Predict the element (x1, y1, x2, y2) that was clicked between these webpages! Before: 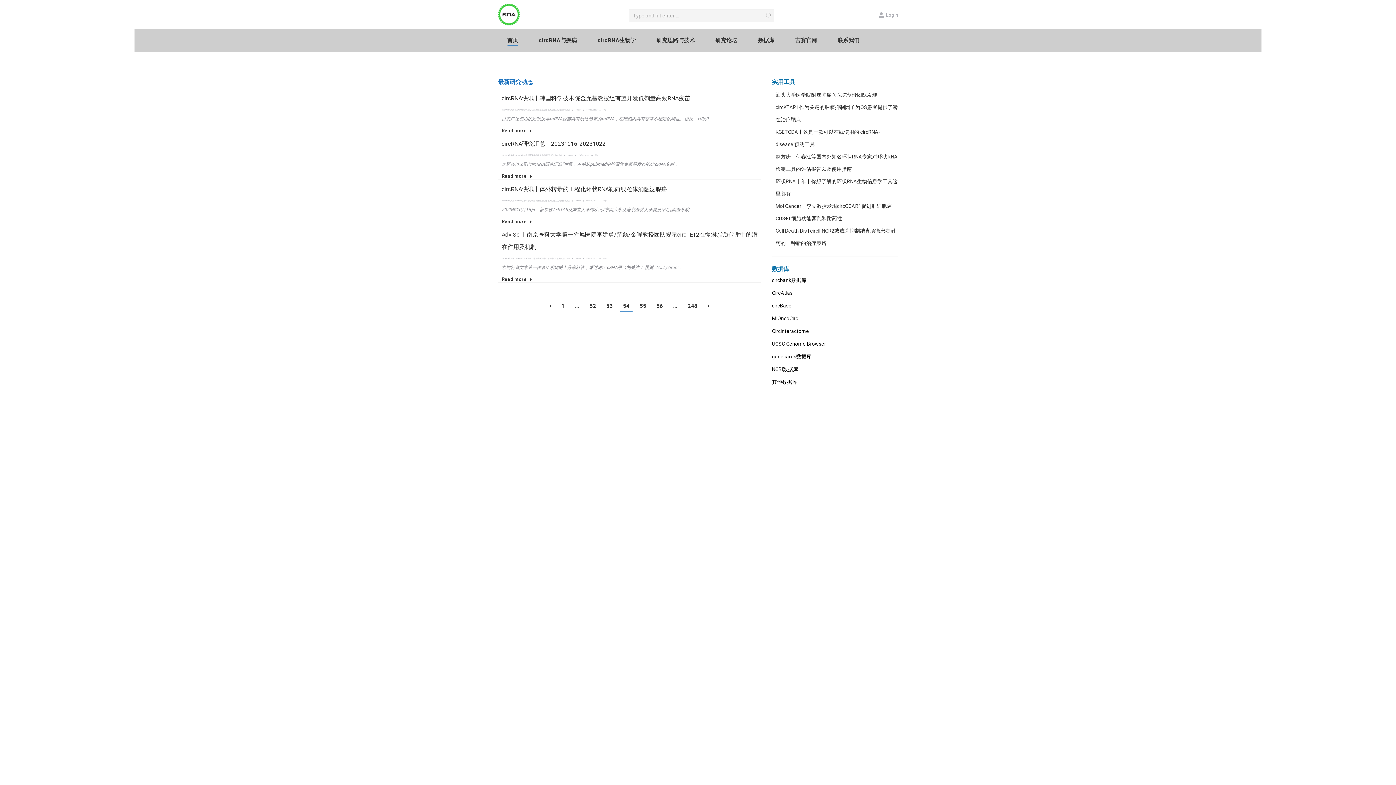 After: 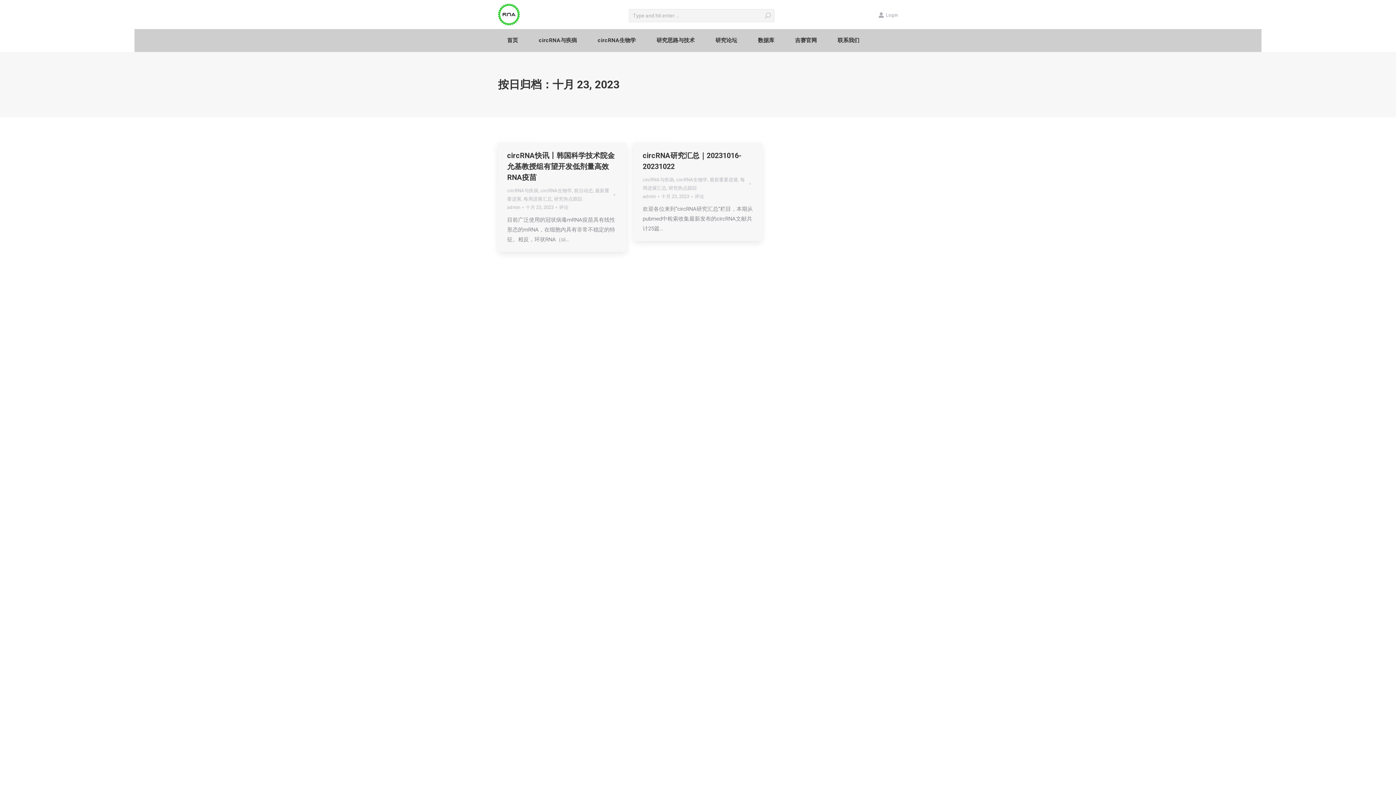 Action: label: 十月 23, 2023 bbox: (586, 105, 600, 114)